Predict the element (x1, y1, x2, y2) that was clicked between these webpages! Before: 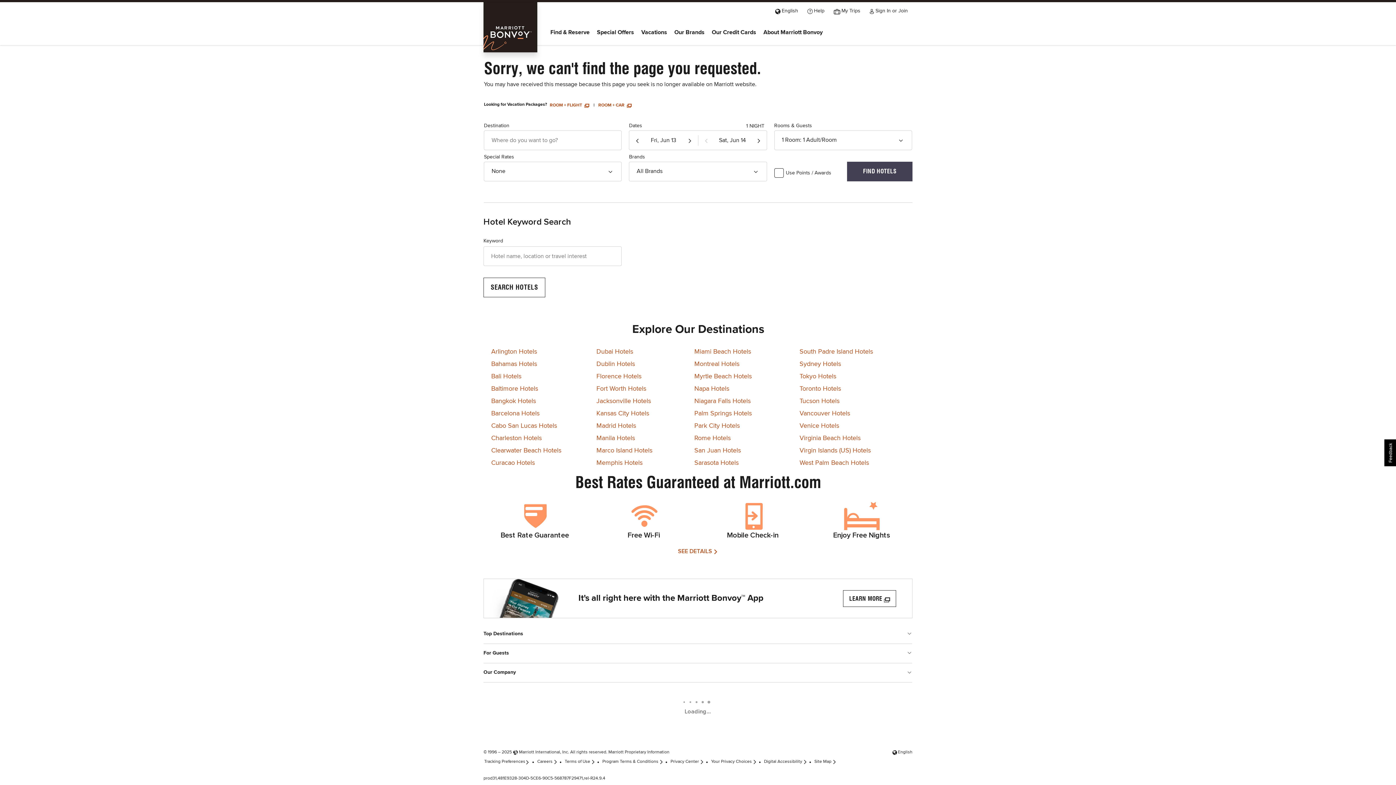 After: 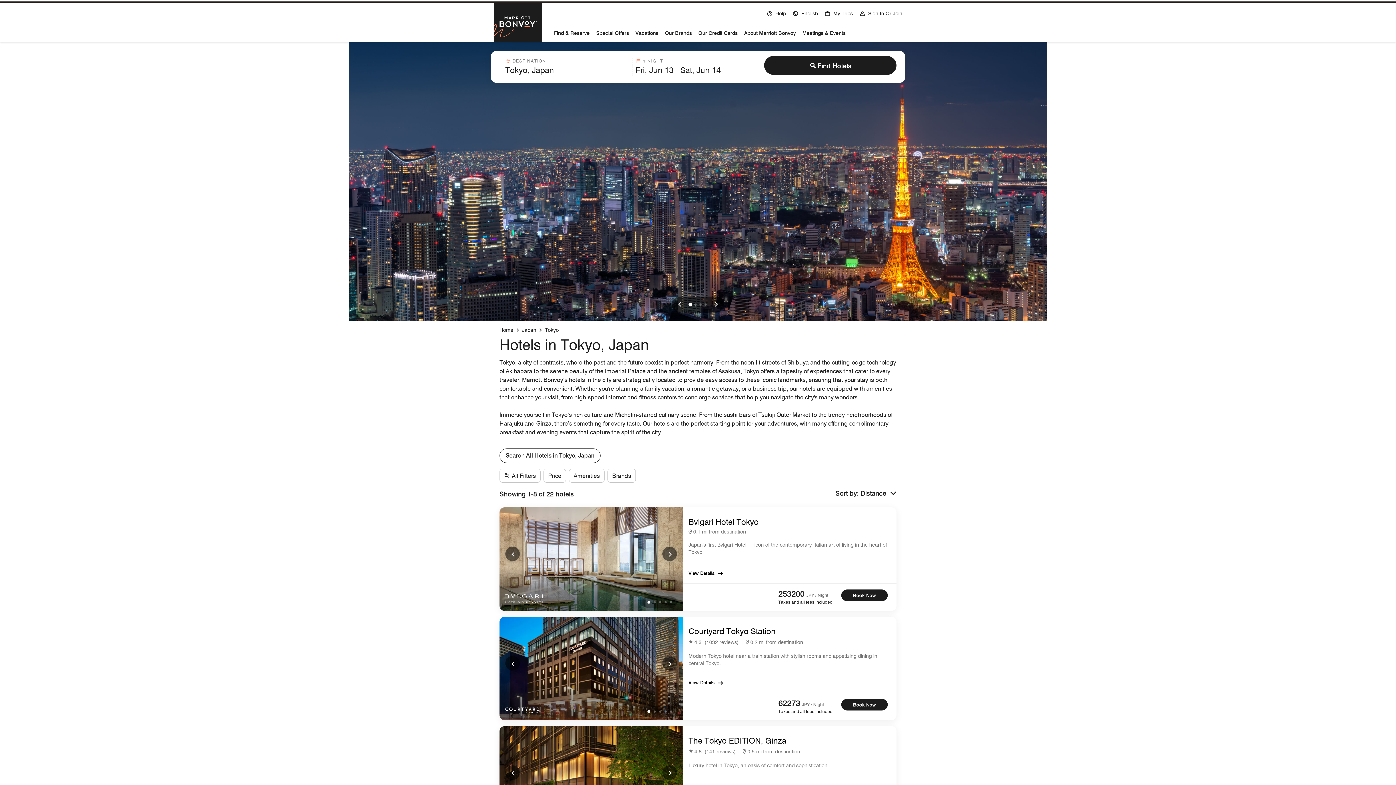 Action: bbox: (799, 373, 836, 379) label: Tokyo Hotels